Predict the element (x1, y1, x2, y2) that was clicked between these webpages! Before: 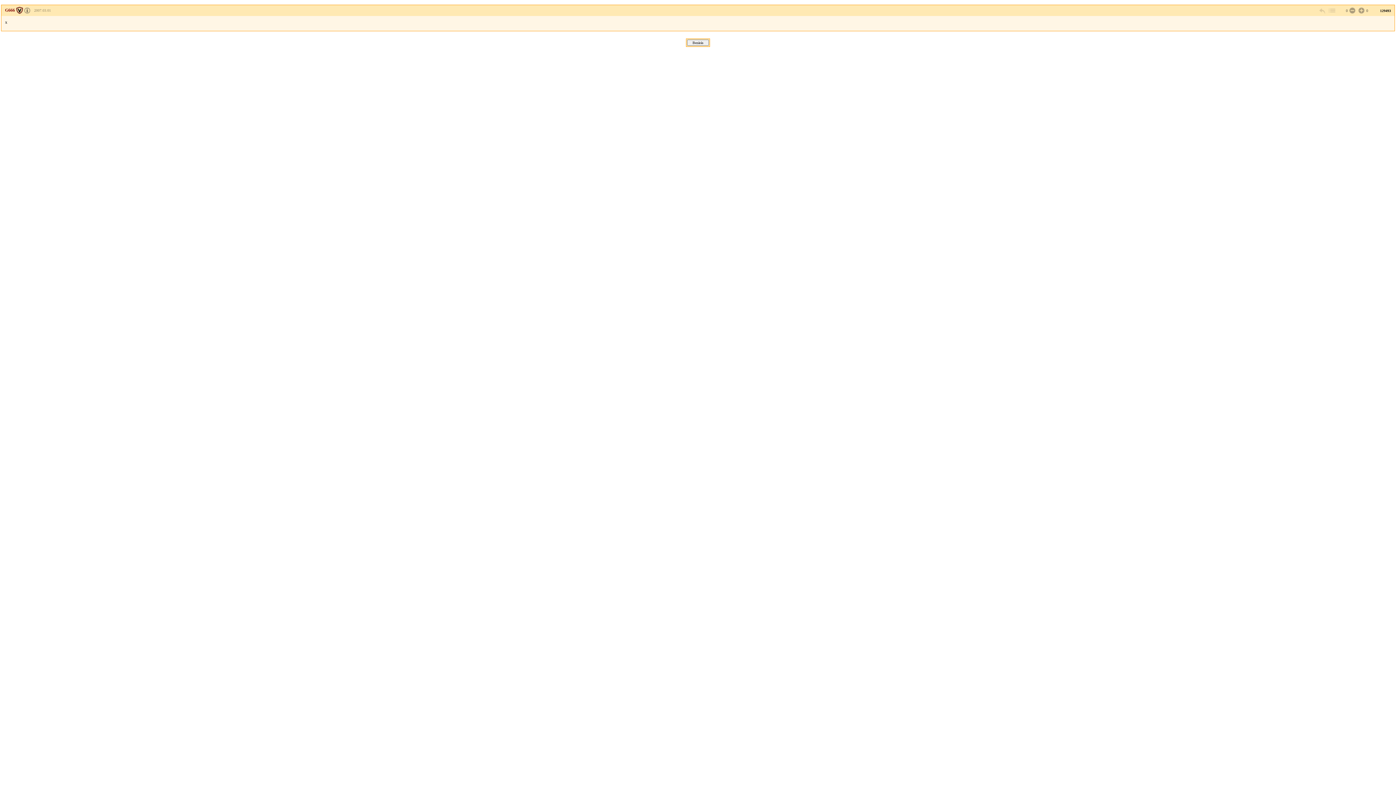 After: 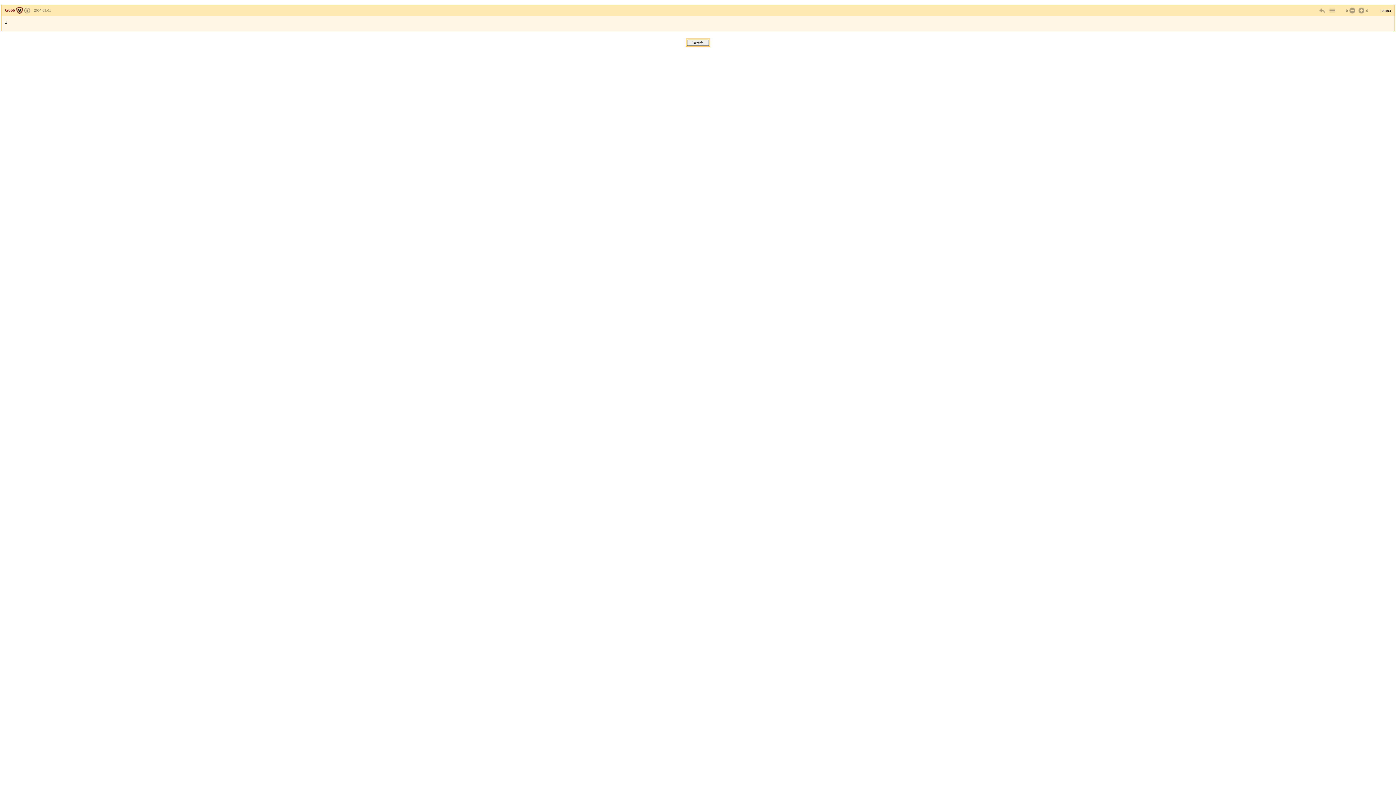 Action: label: 2007.03.01 bbox: (34, 8, 50, 12)